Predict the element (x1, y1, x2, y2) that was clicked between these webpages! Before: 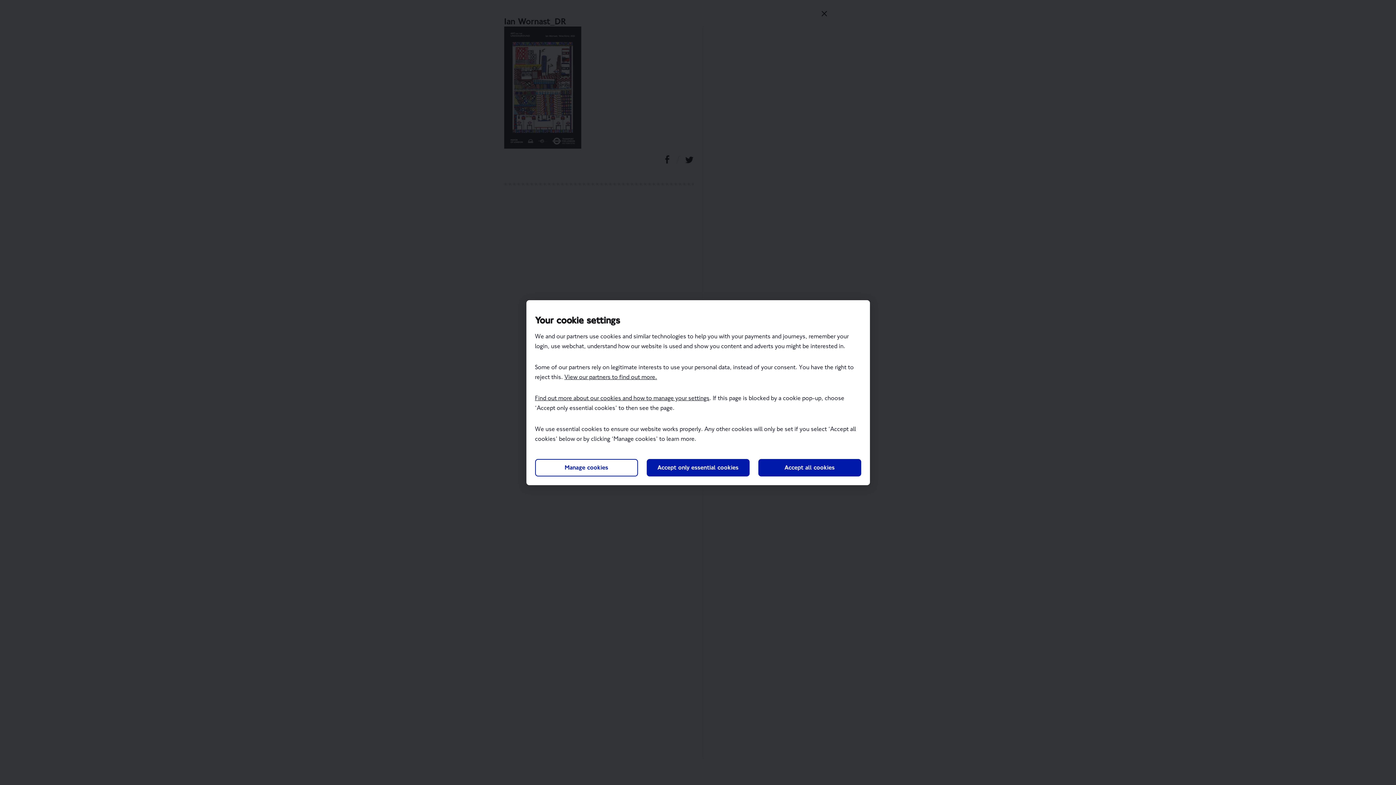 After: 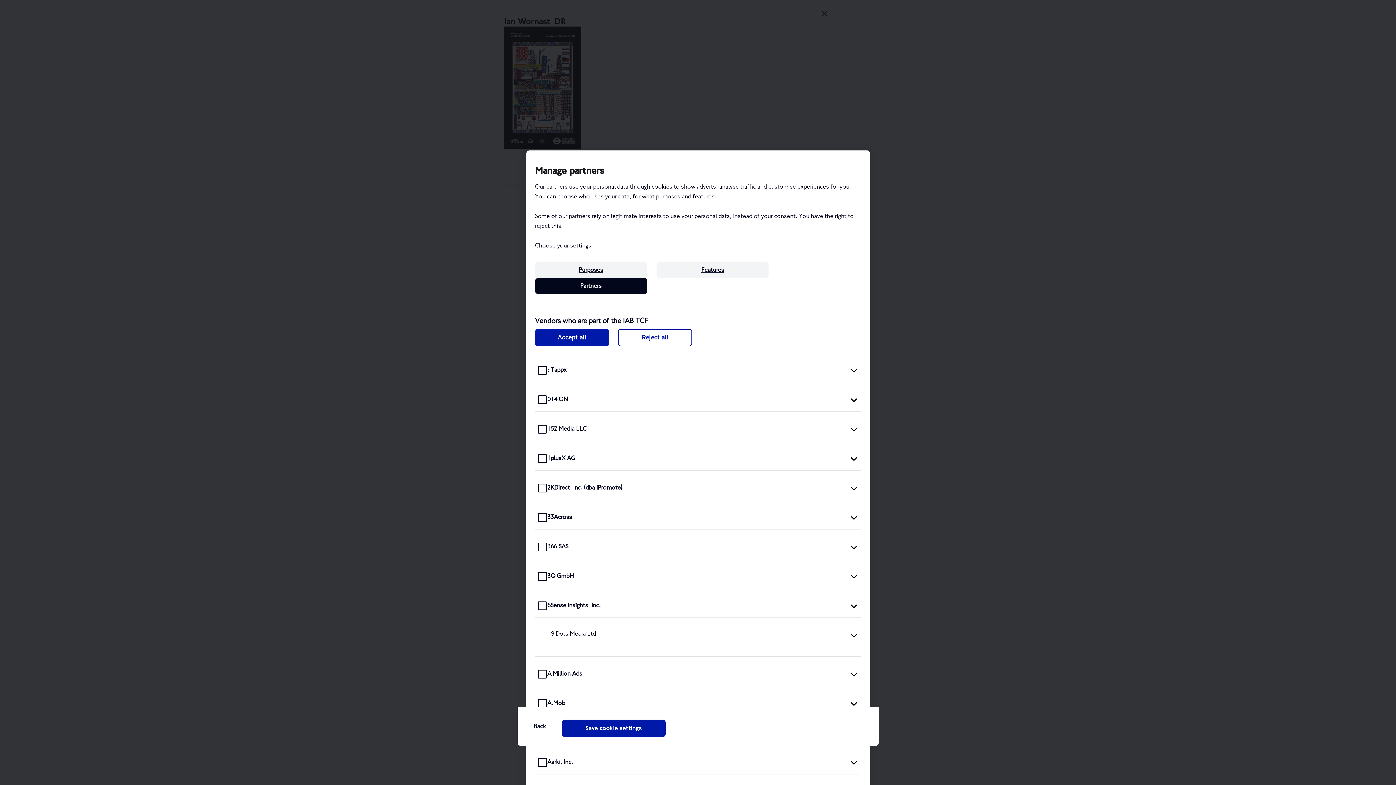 Action: bbox: (564, 373, 657, 380) label: View our partners to find out more.